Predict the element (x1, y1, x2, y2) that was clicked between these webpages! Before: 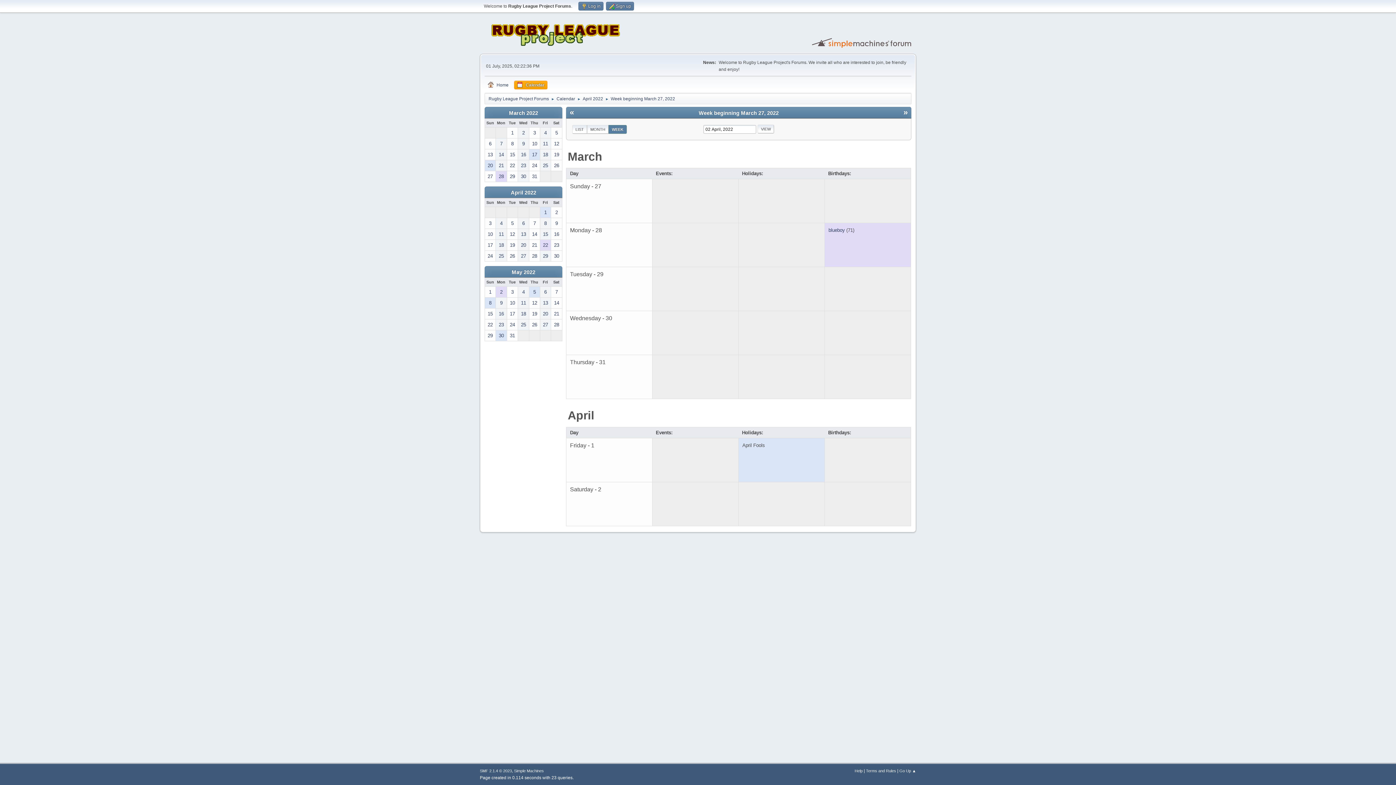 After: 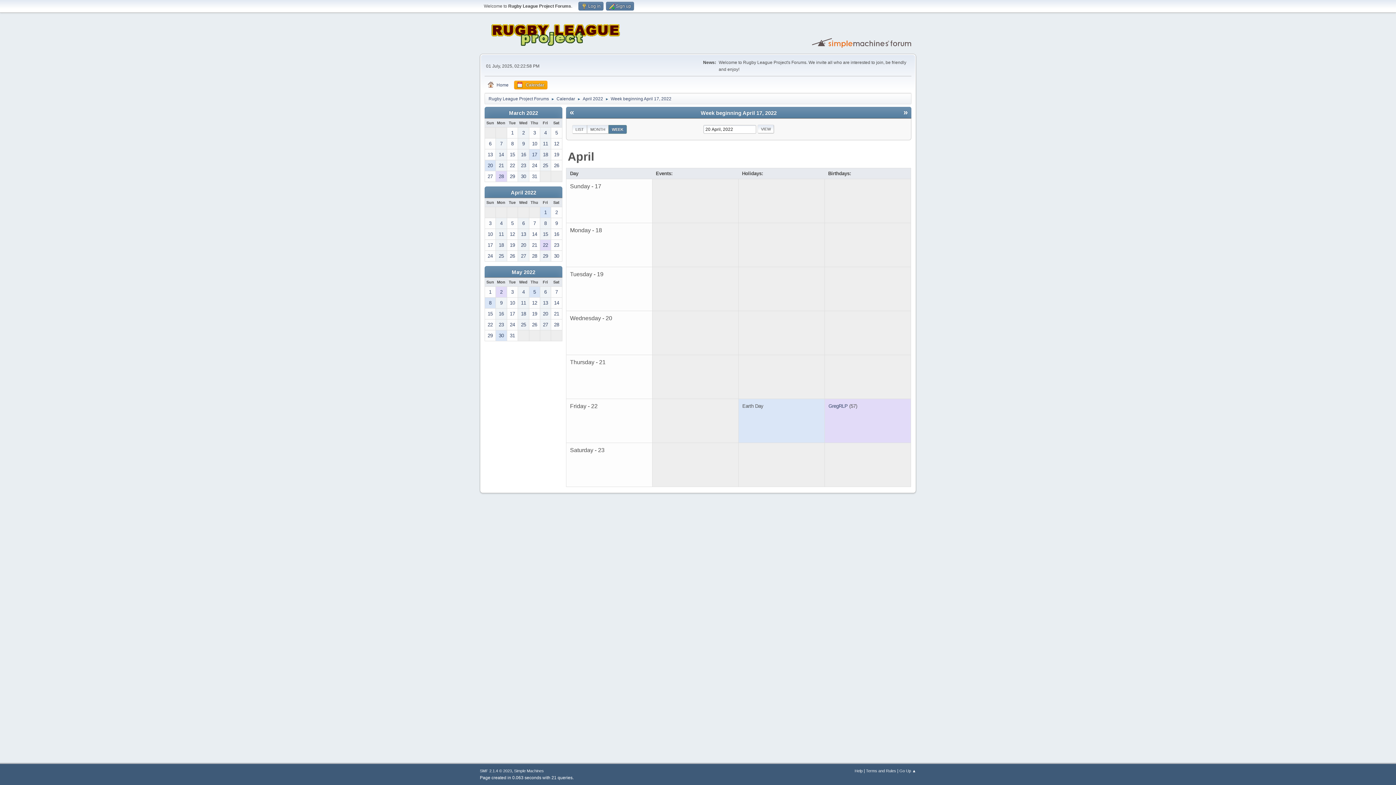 Action: bbox: (518, 240, 529, 250) label: 20